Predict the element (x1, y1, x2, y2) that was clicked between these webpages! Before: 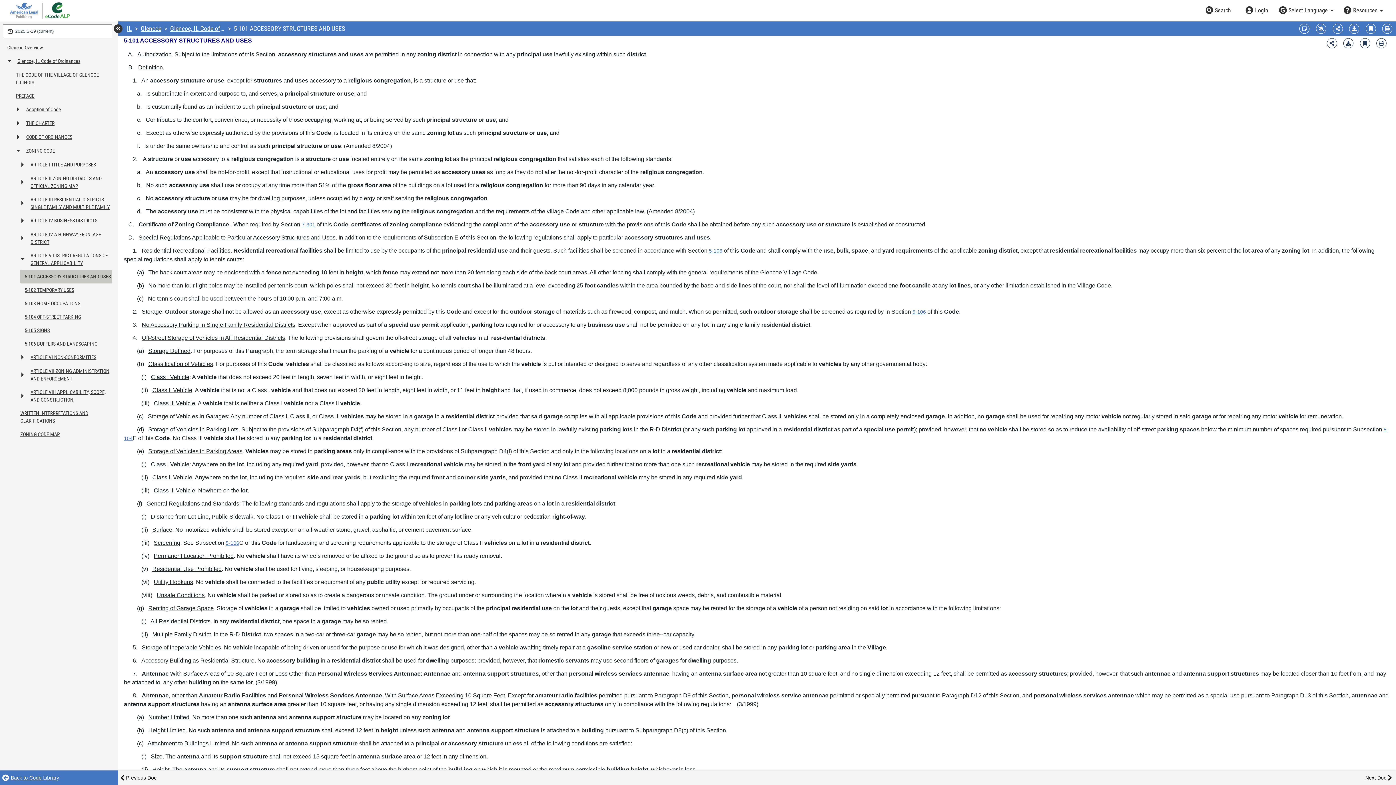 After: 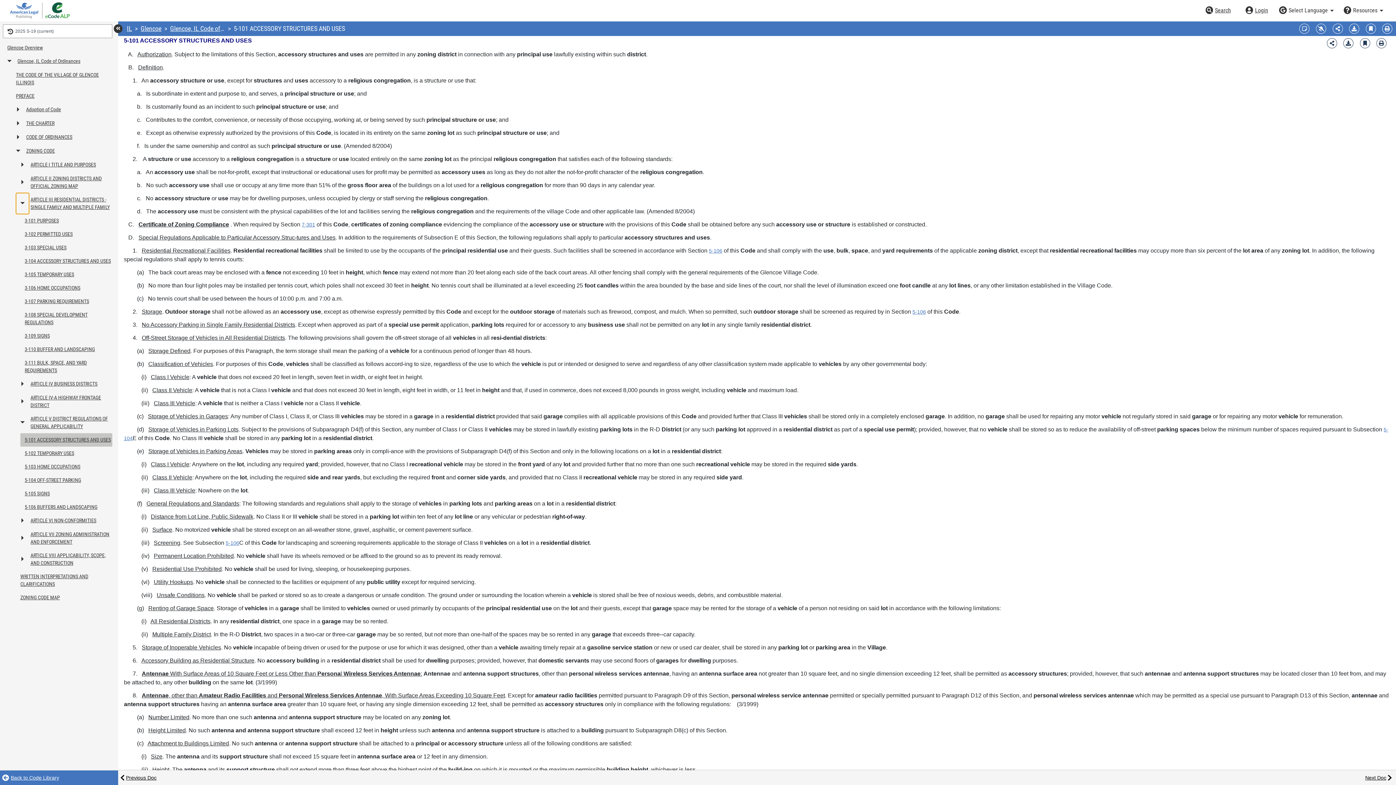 Action: label: Expand or collapse table of contents bbox: (16, 193, 29, 214)